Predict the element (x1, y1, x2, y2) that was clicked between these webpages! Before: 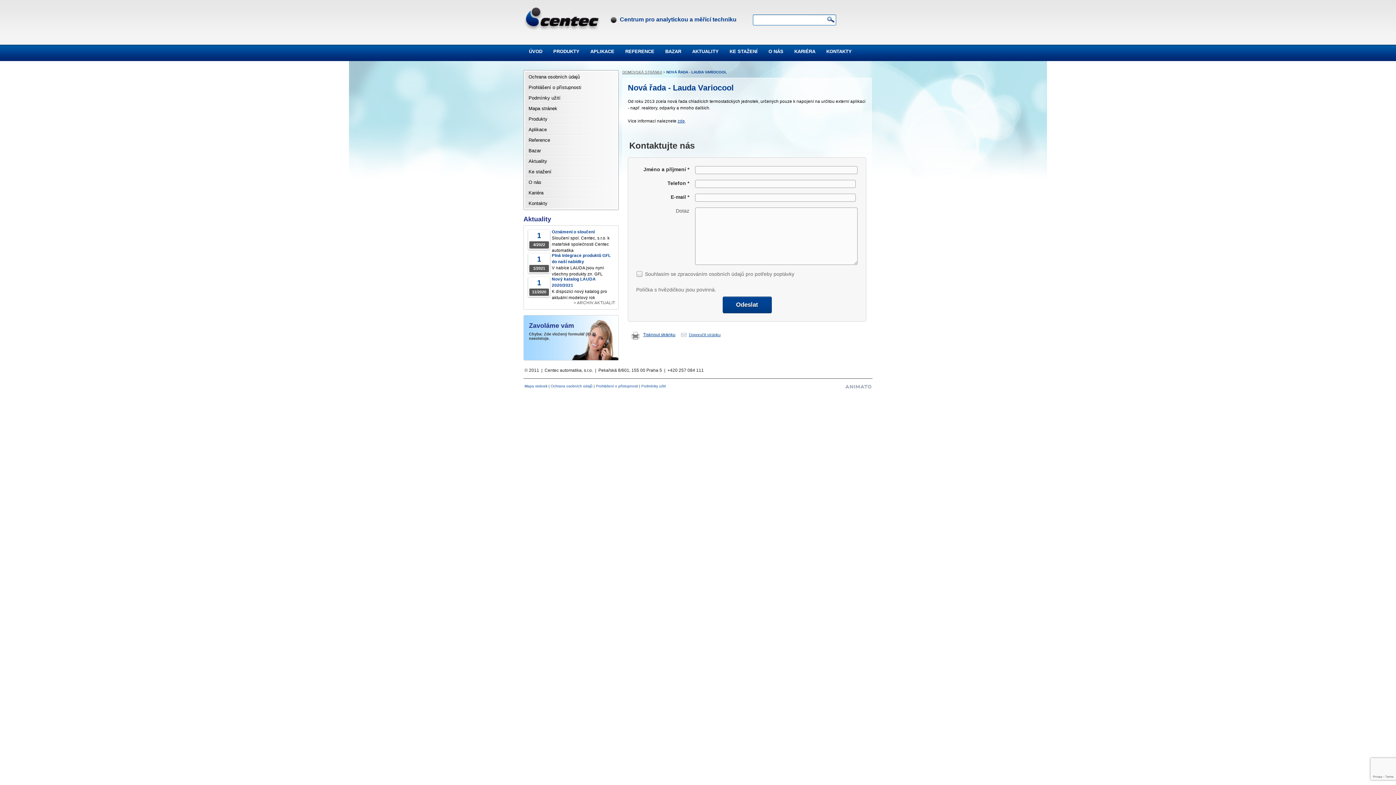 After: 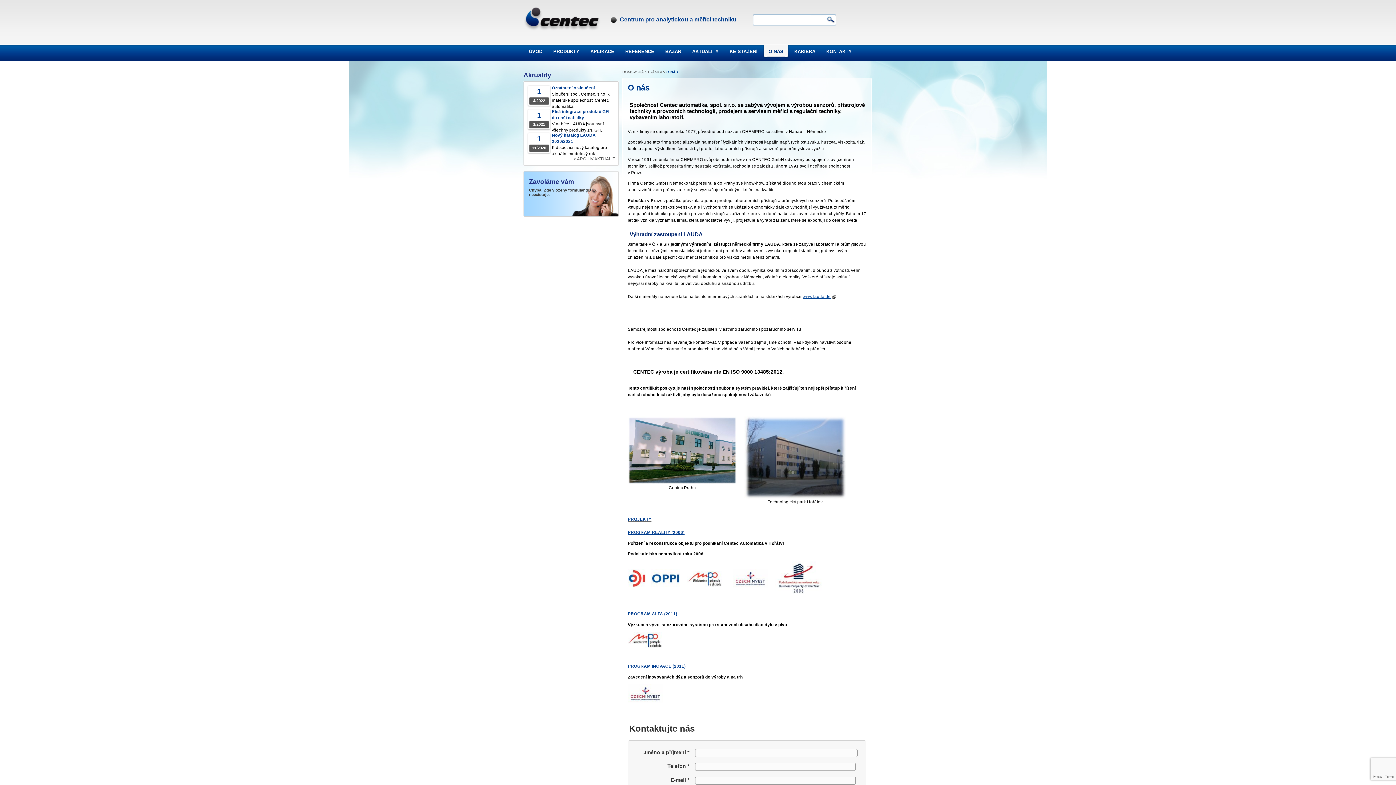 Action: bbox: (525, 177, 617, 187) label: O nás